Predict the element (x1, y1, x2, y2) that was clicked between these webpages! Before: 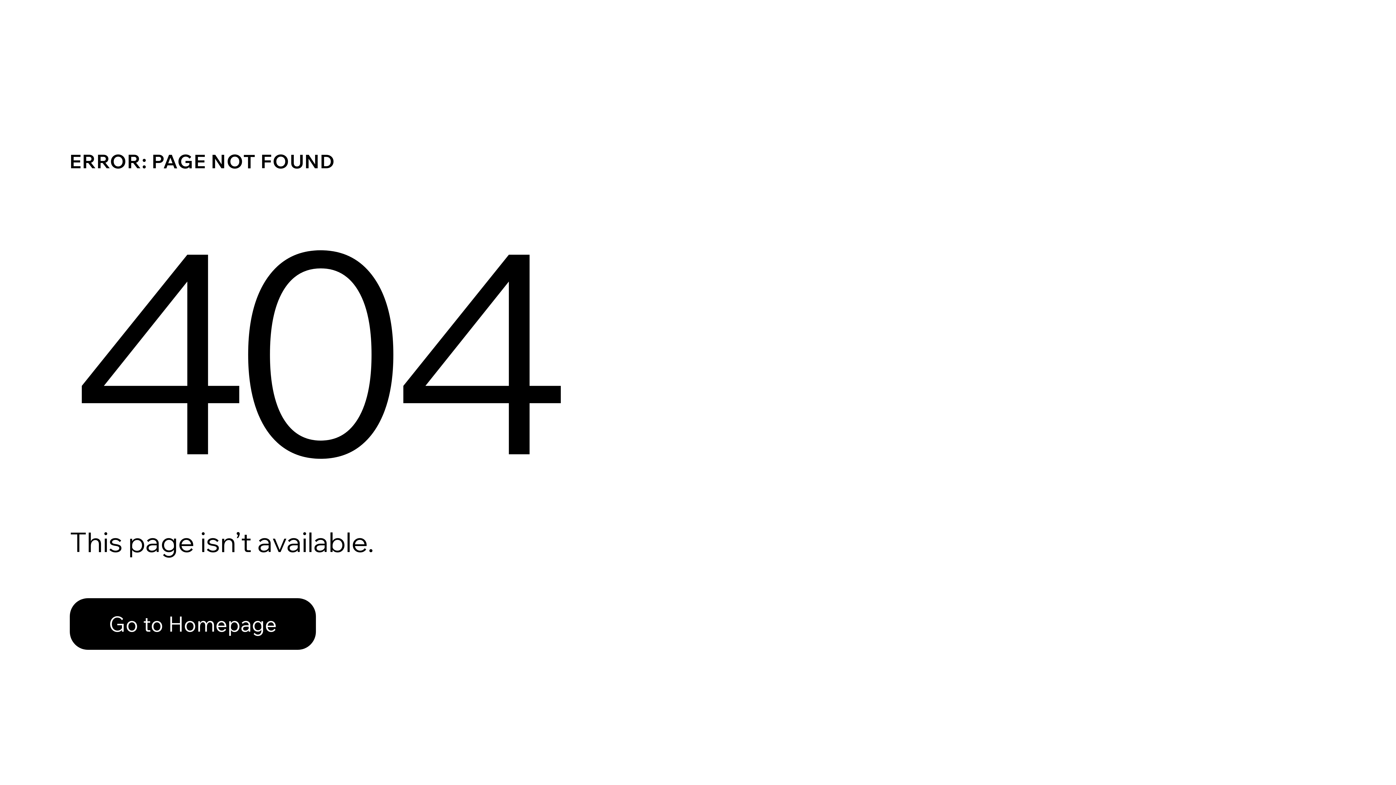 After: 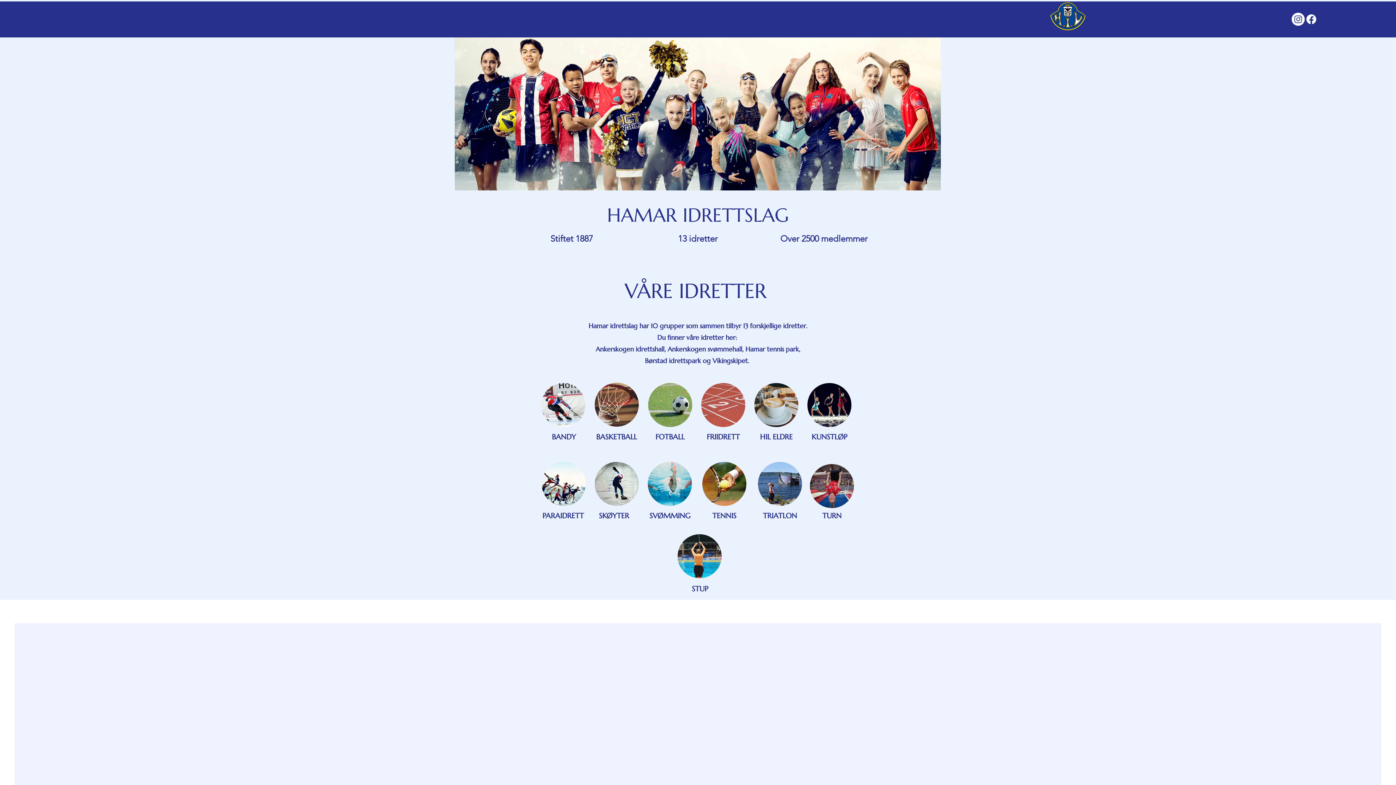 Action: bbox: (69, 582, 768, 659) label: Go to Homepage